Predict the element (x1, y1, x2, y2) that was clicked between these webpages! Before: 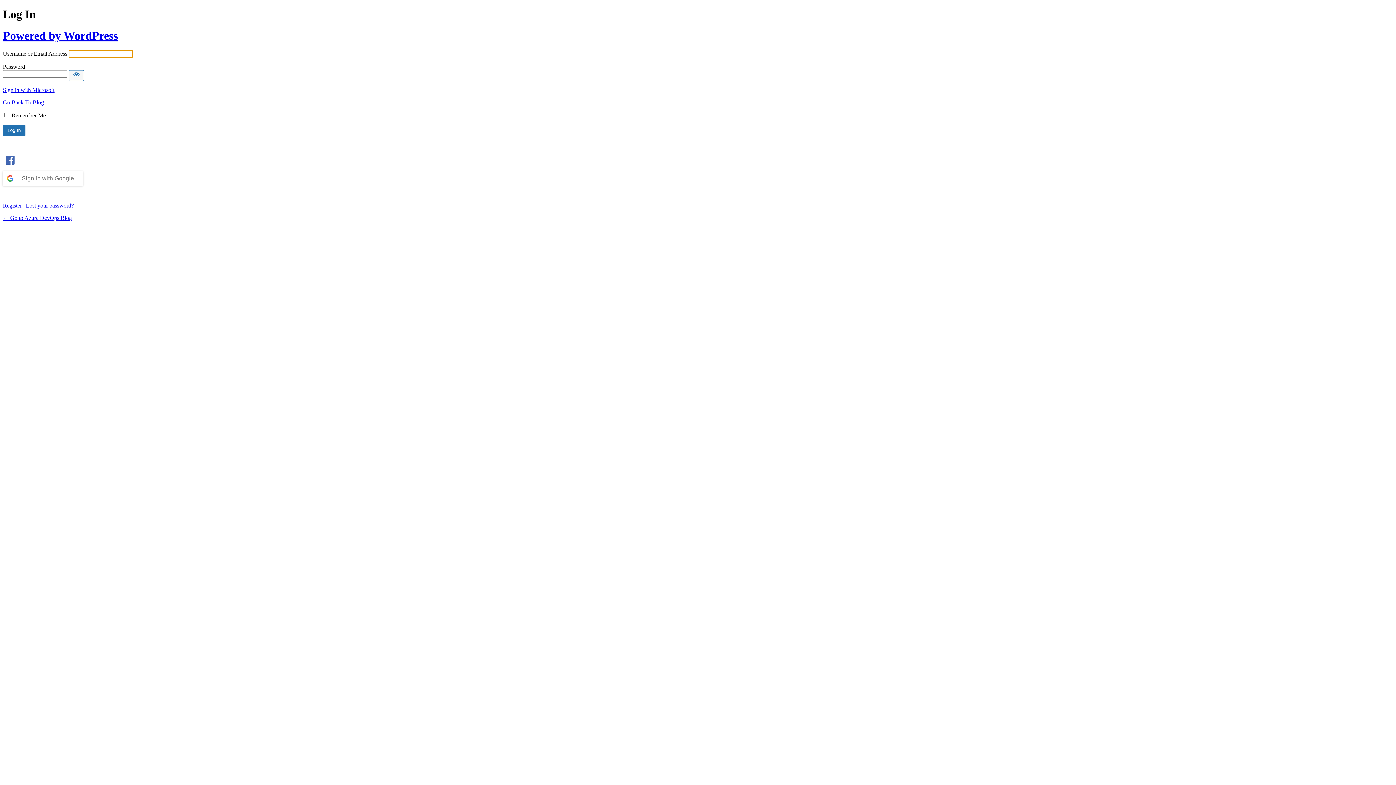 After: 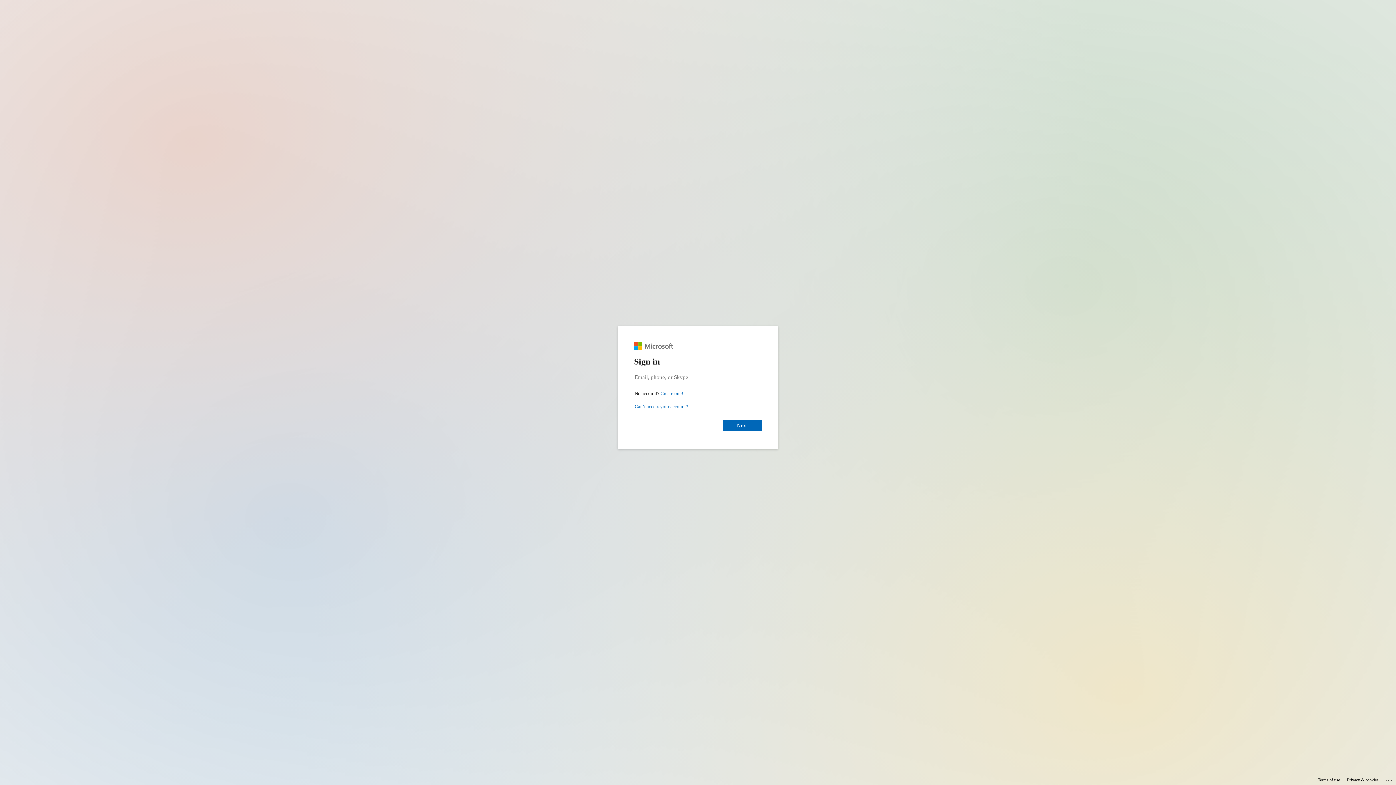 Action: label: Sign in with Microsoft bbox: (2, 87, 54, 93)